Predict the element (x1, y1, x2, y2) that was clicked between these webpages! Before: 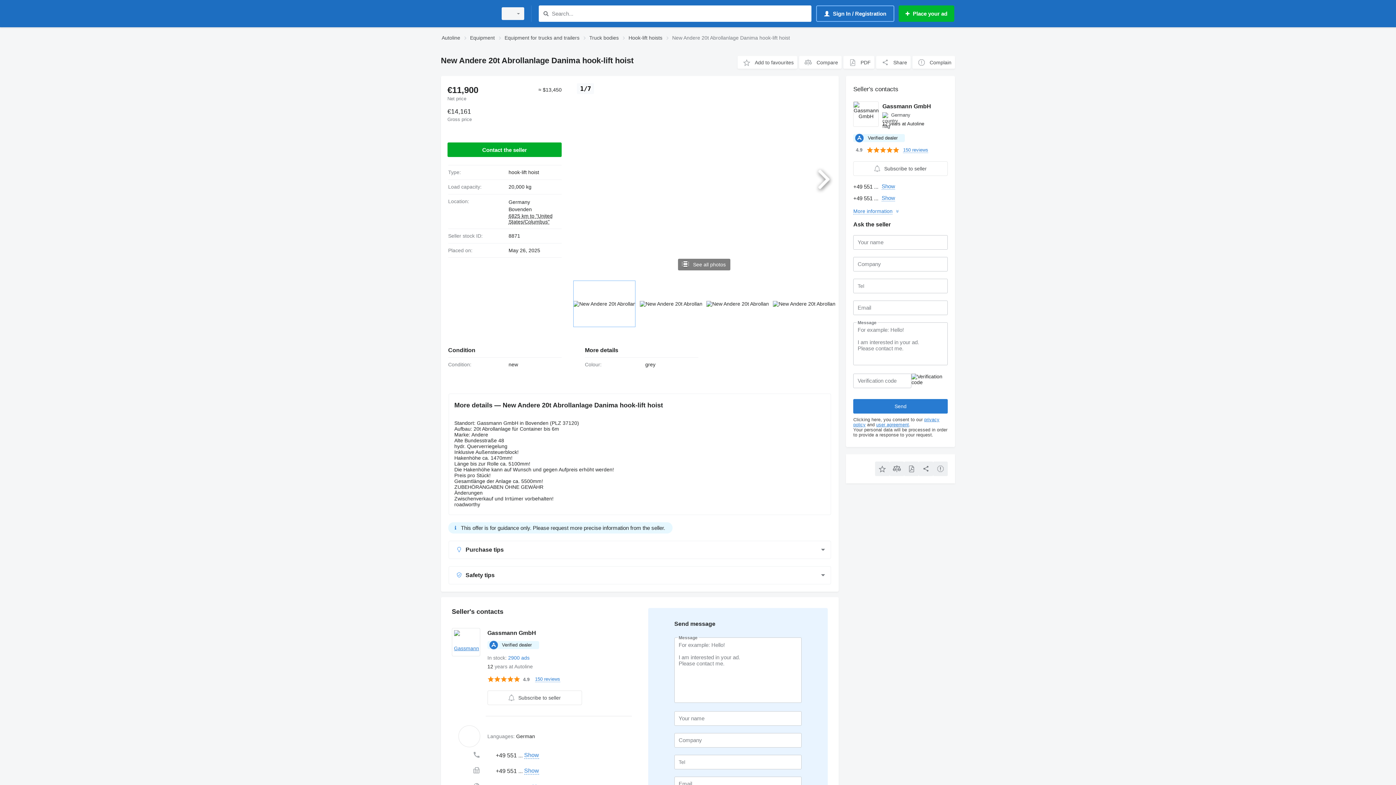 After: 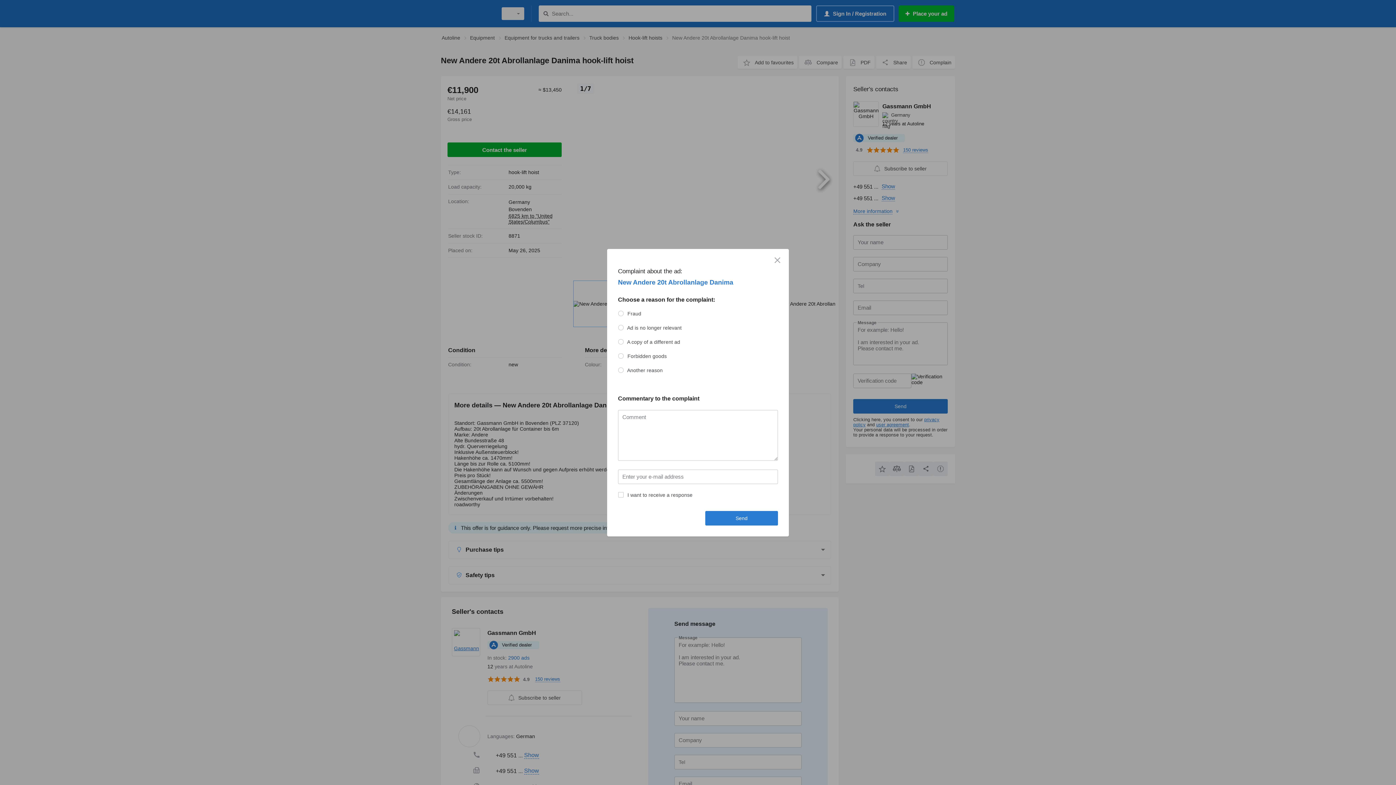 Action: bbox: (912, 56, 955, 68) label: Complain